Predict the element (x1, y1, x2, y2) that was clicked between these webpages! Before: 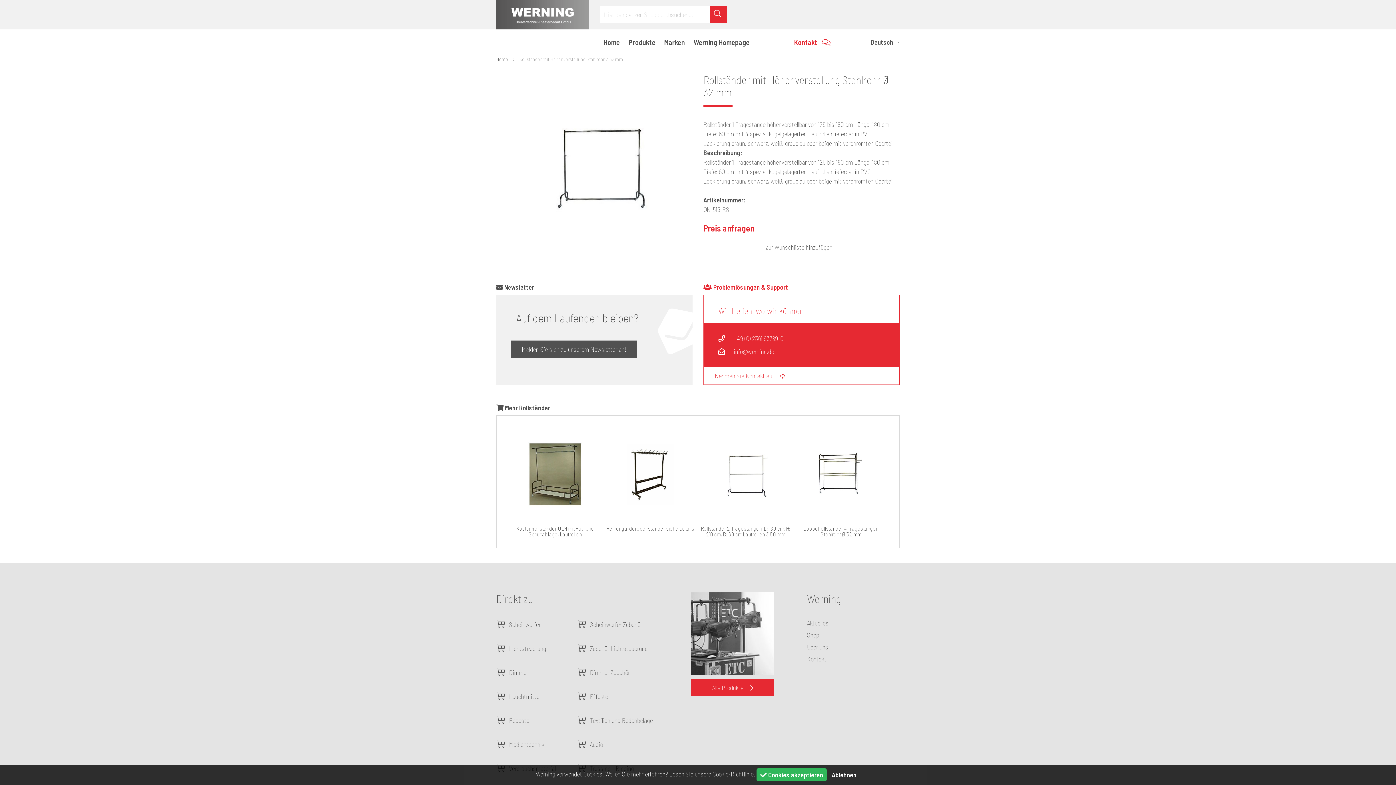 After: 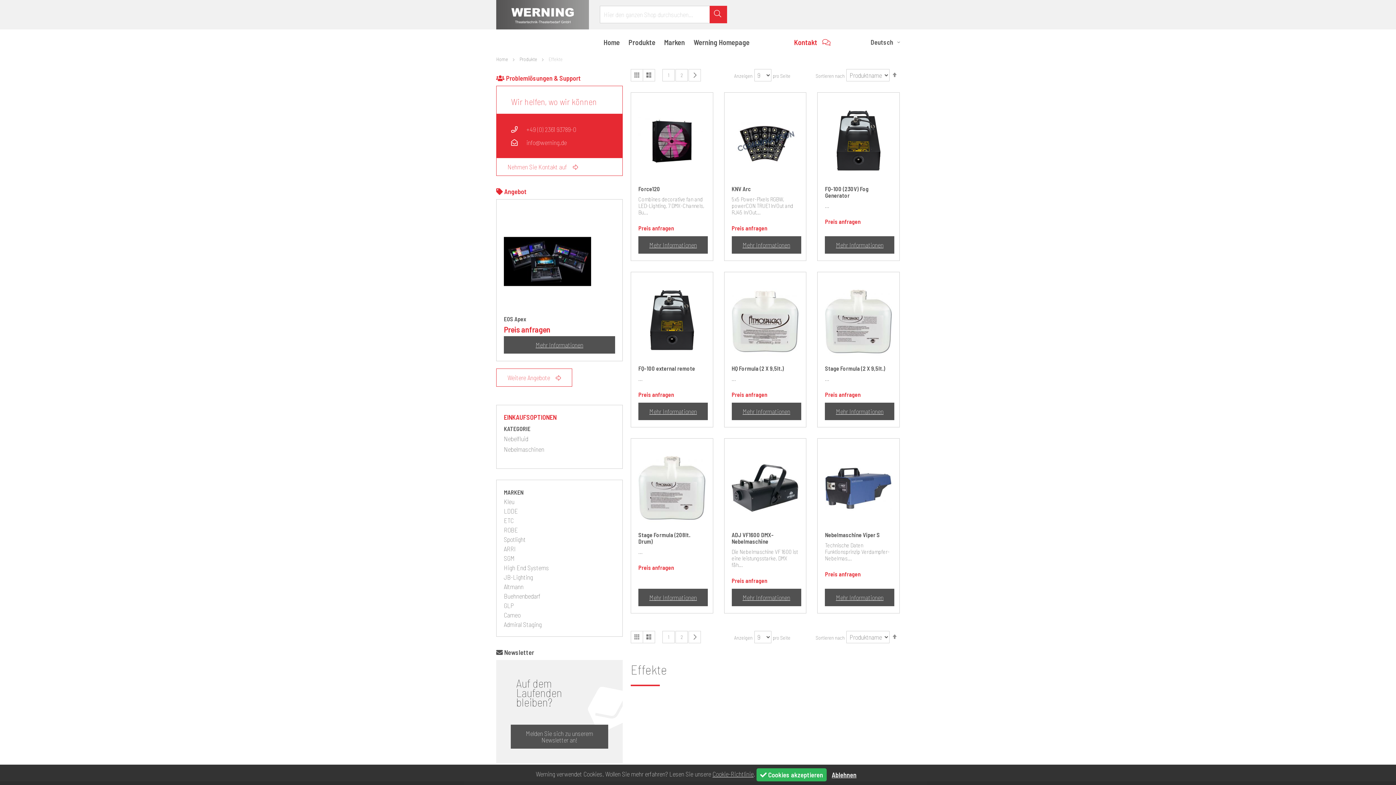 Action: bbox: (577, 692, 608, 700) label: Effekte